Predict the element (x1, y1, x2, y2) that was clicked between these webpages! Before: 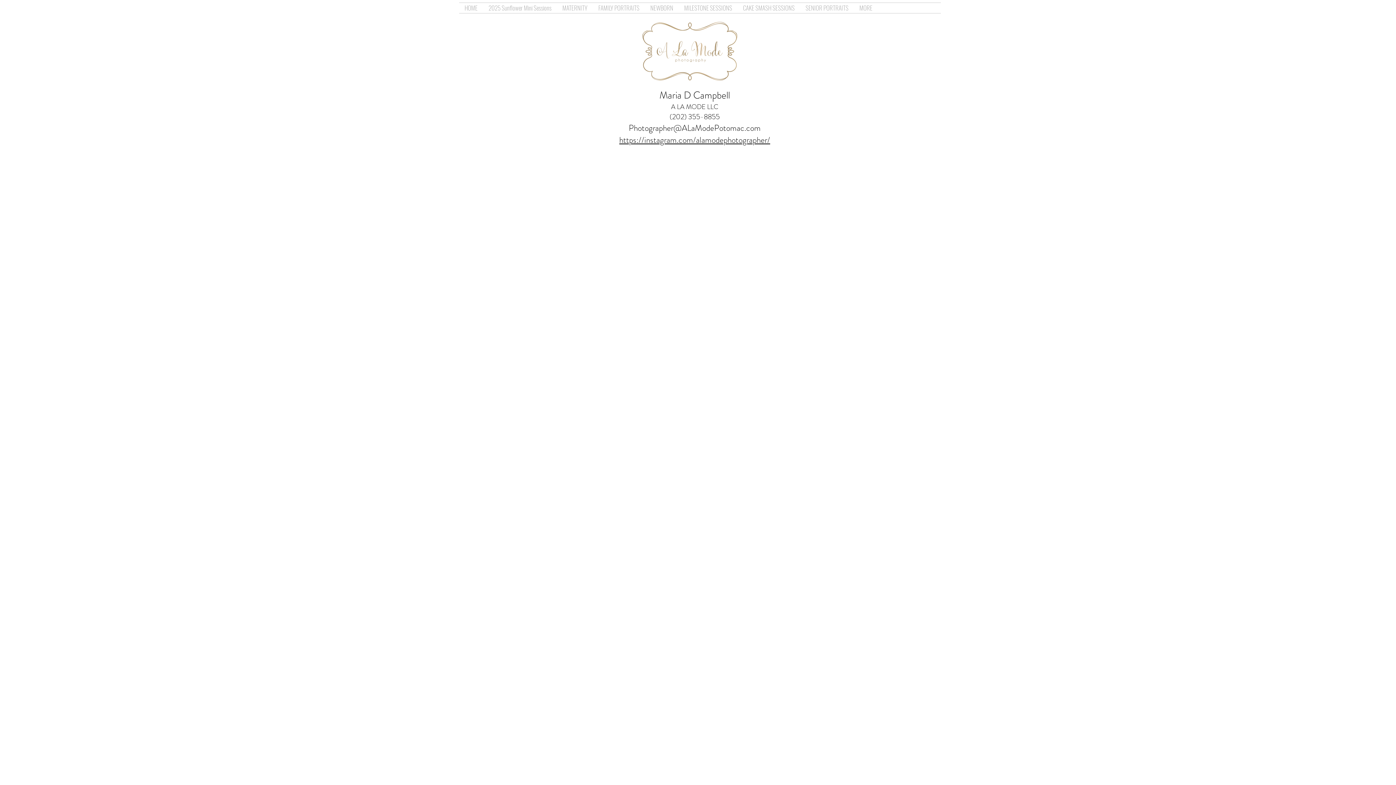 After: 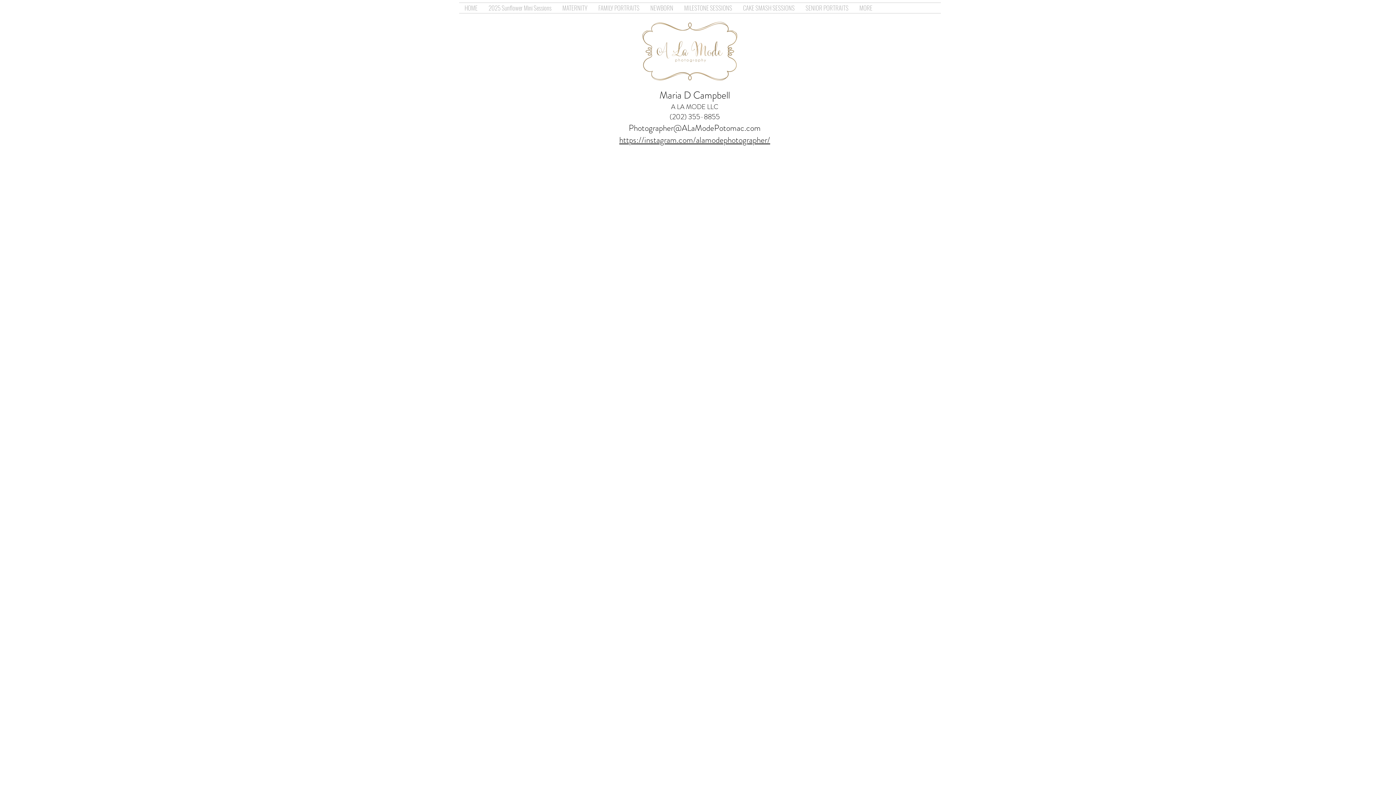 Action: label: Photographer@ALaModePotomac.com bbox: (628, 122, 760, 134)